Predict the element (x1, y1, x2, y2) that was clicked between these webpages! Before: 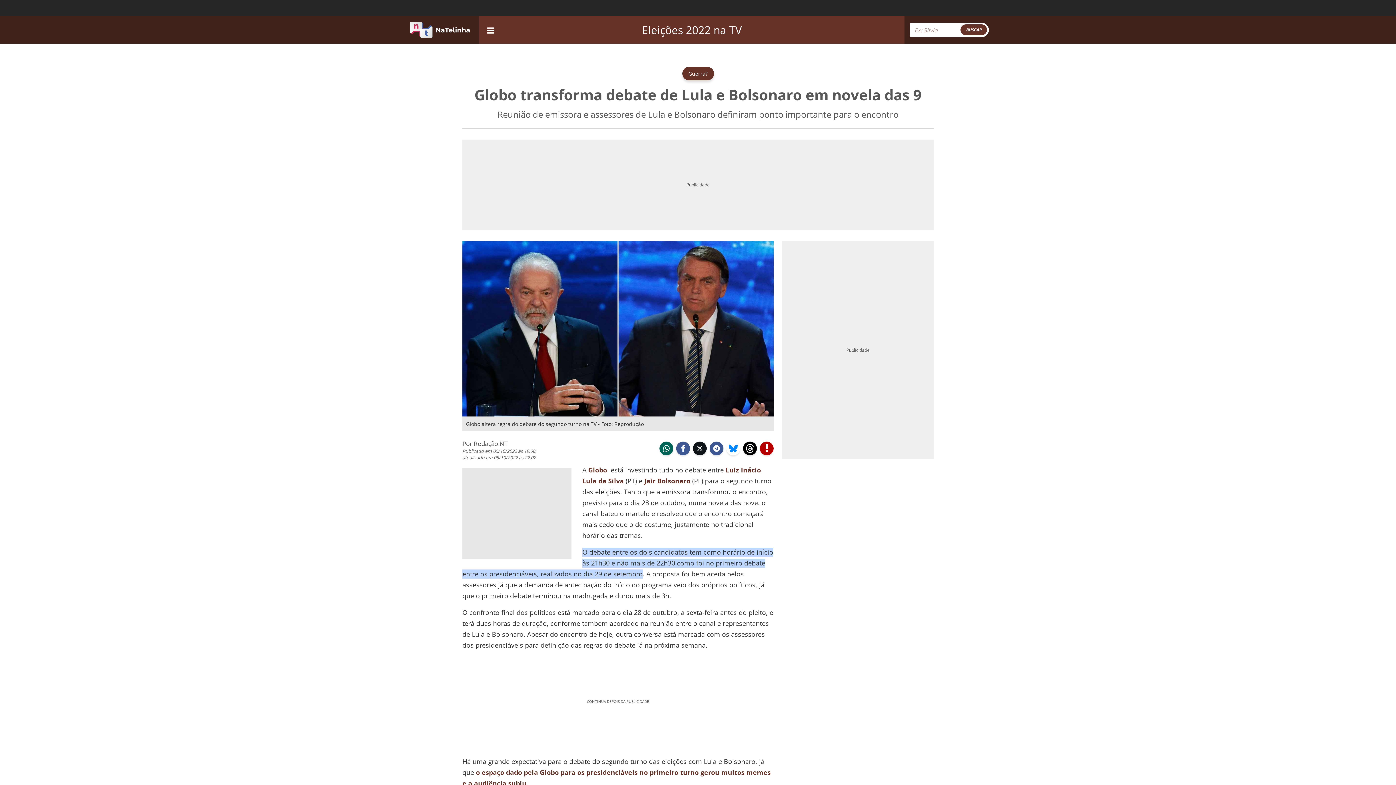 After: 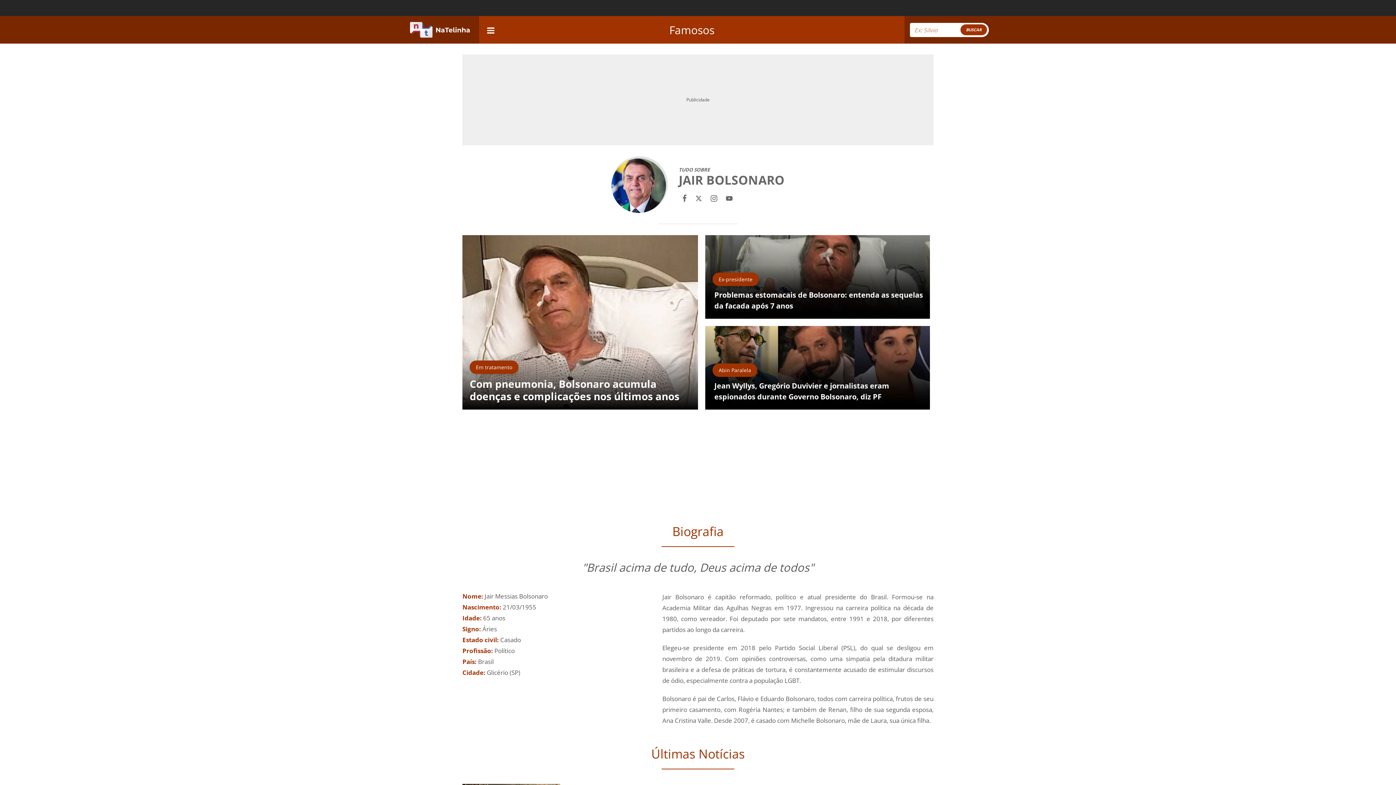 Action: label: Jair Bolsonaro bbox: (644, 476, 690, 485)